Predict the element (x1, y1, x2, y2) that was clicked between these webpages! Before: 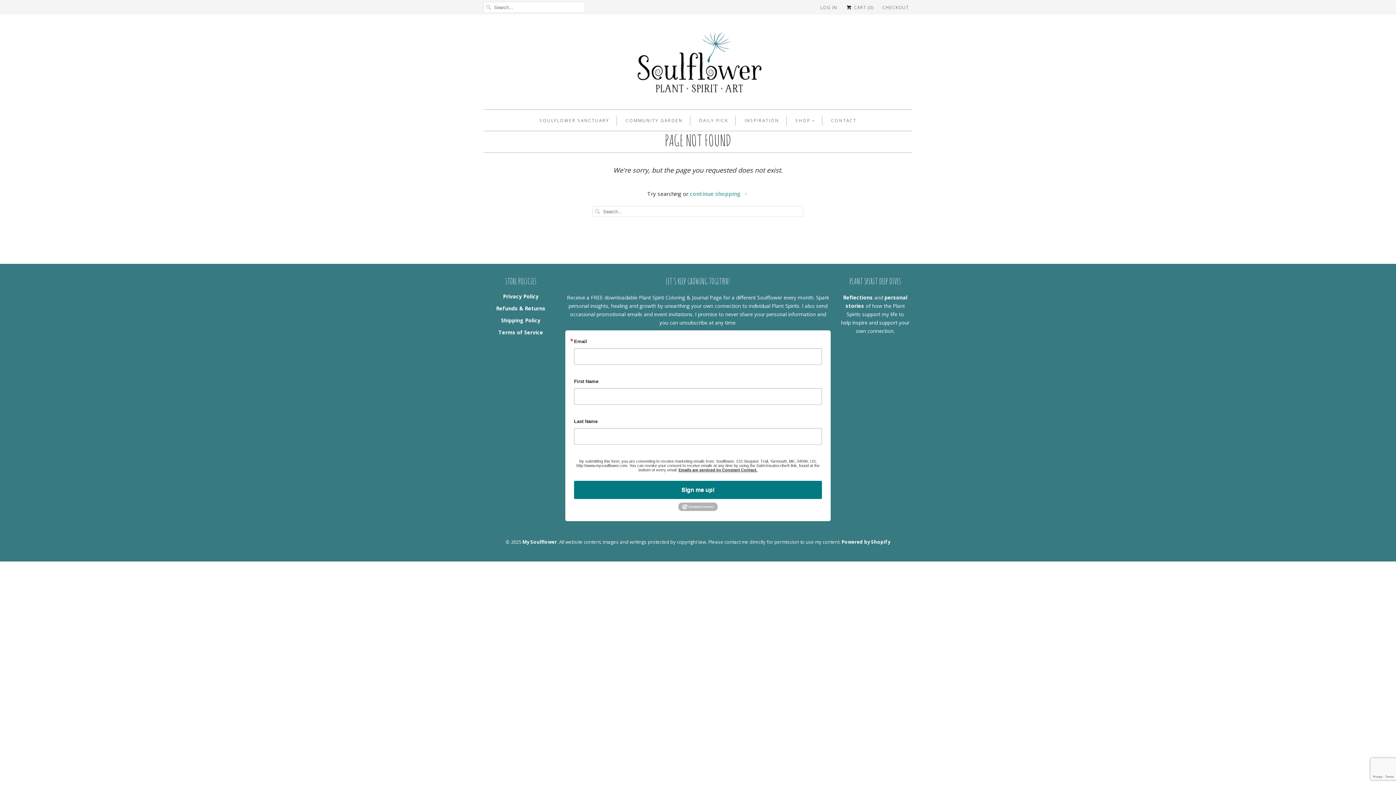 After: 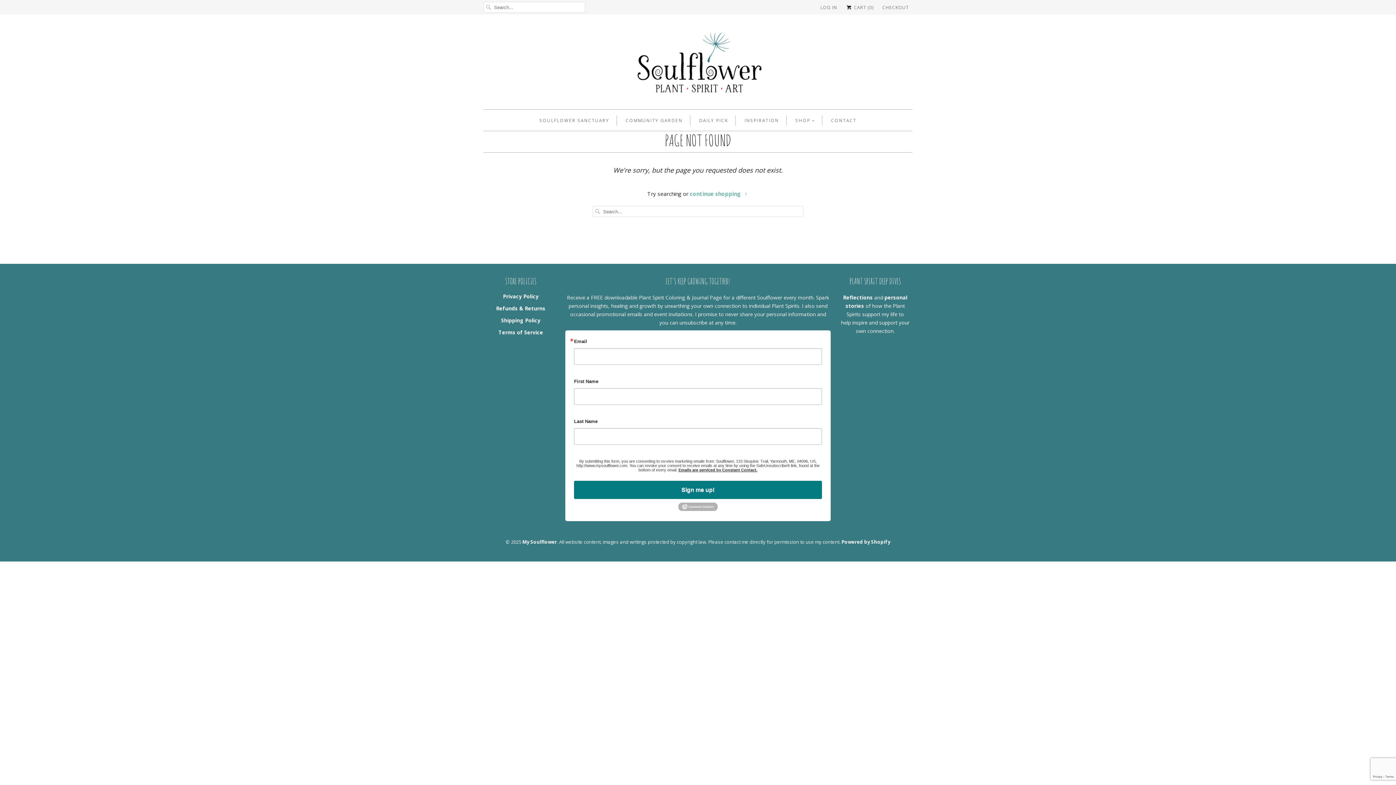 Action: bbox: (678, 507, 717, 512)